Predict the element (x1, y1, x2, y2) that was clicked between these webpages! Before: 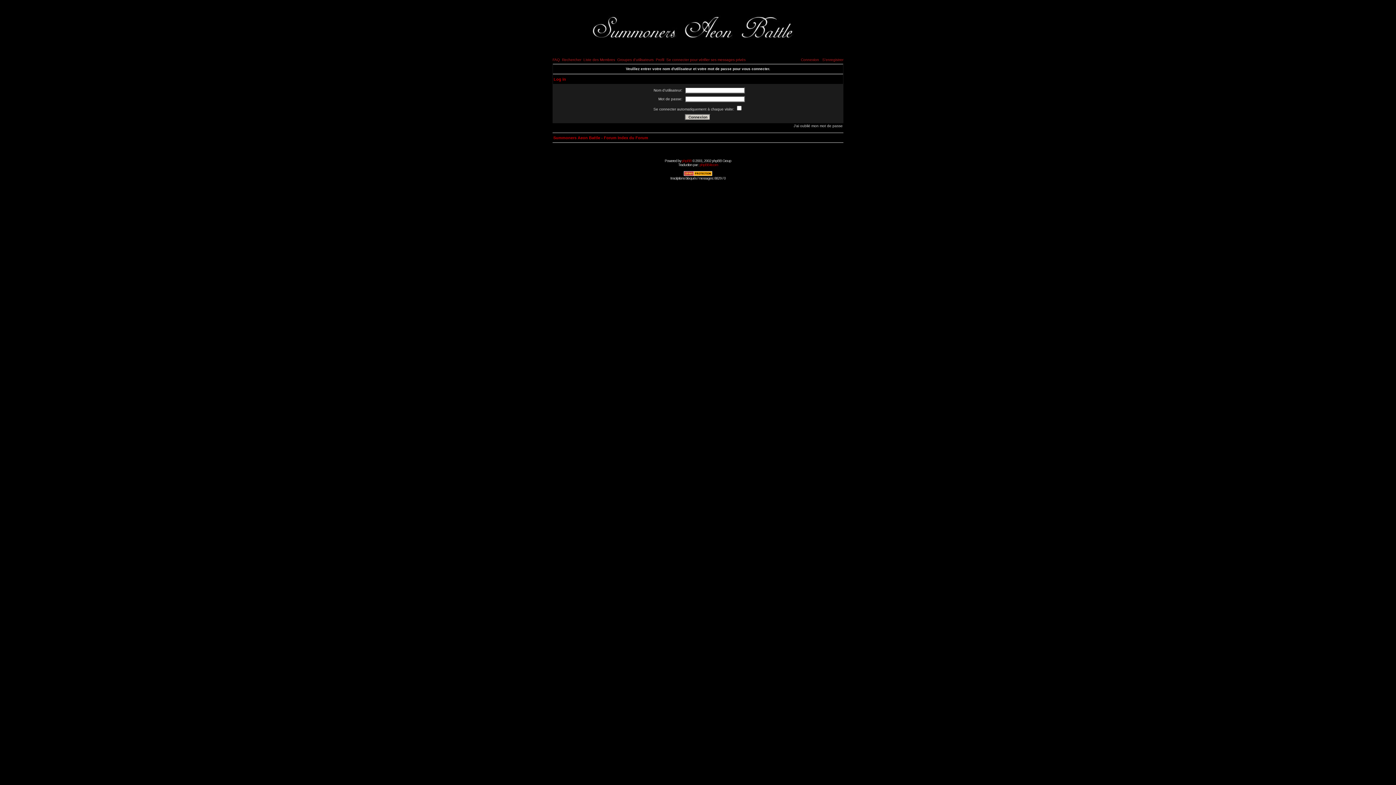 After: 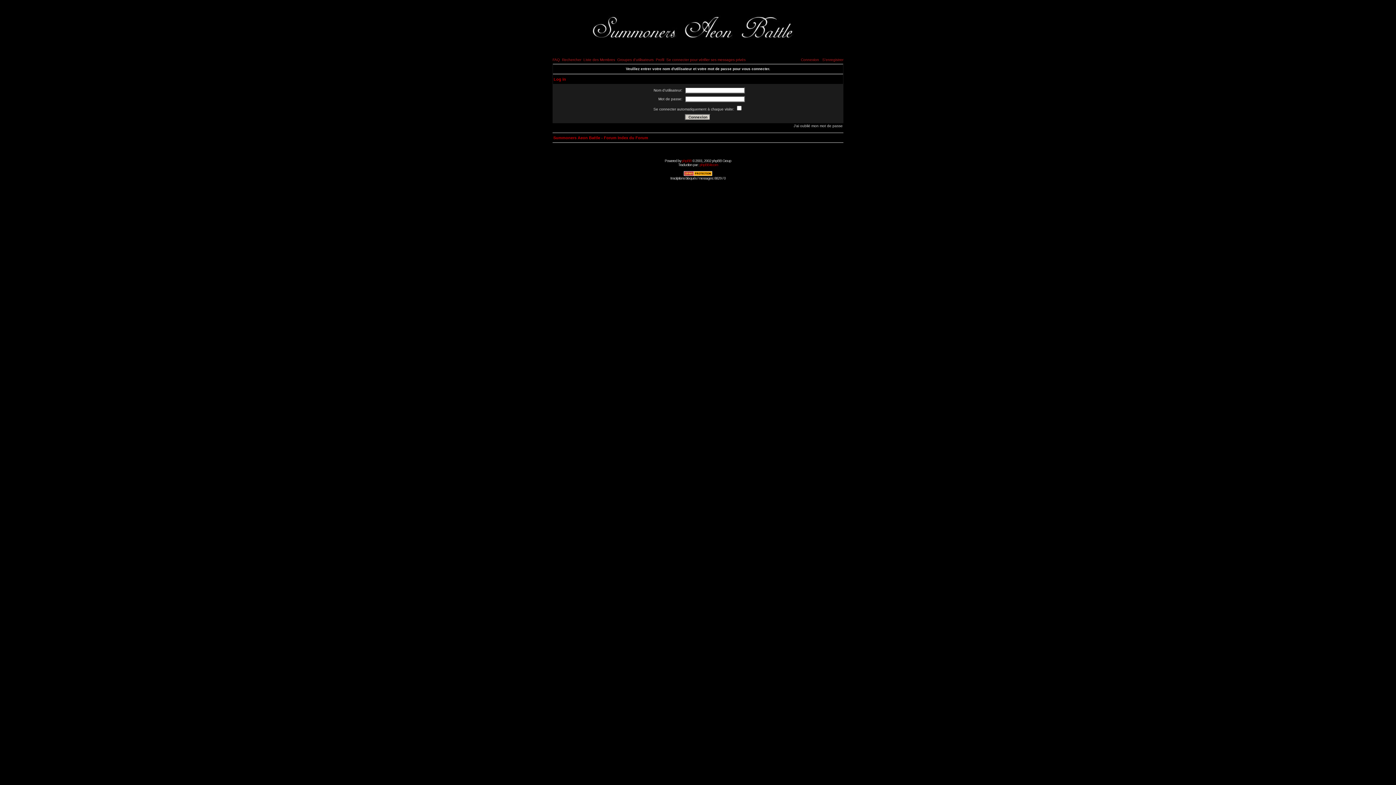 Action: bbox: (666, 57, 745, 61) label: Se connecter pour vérifier ses messages privés